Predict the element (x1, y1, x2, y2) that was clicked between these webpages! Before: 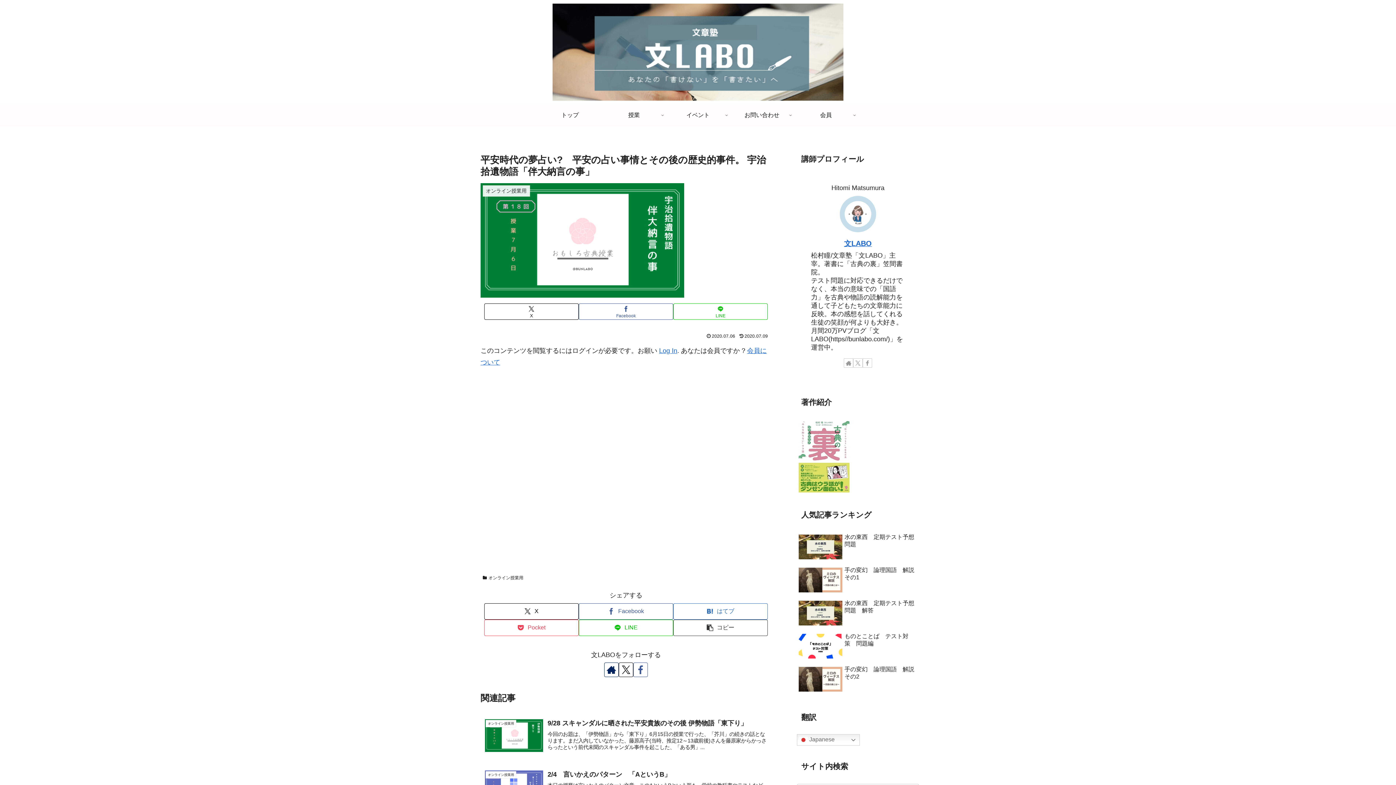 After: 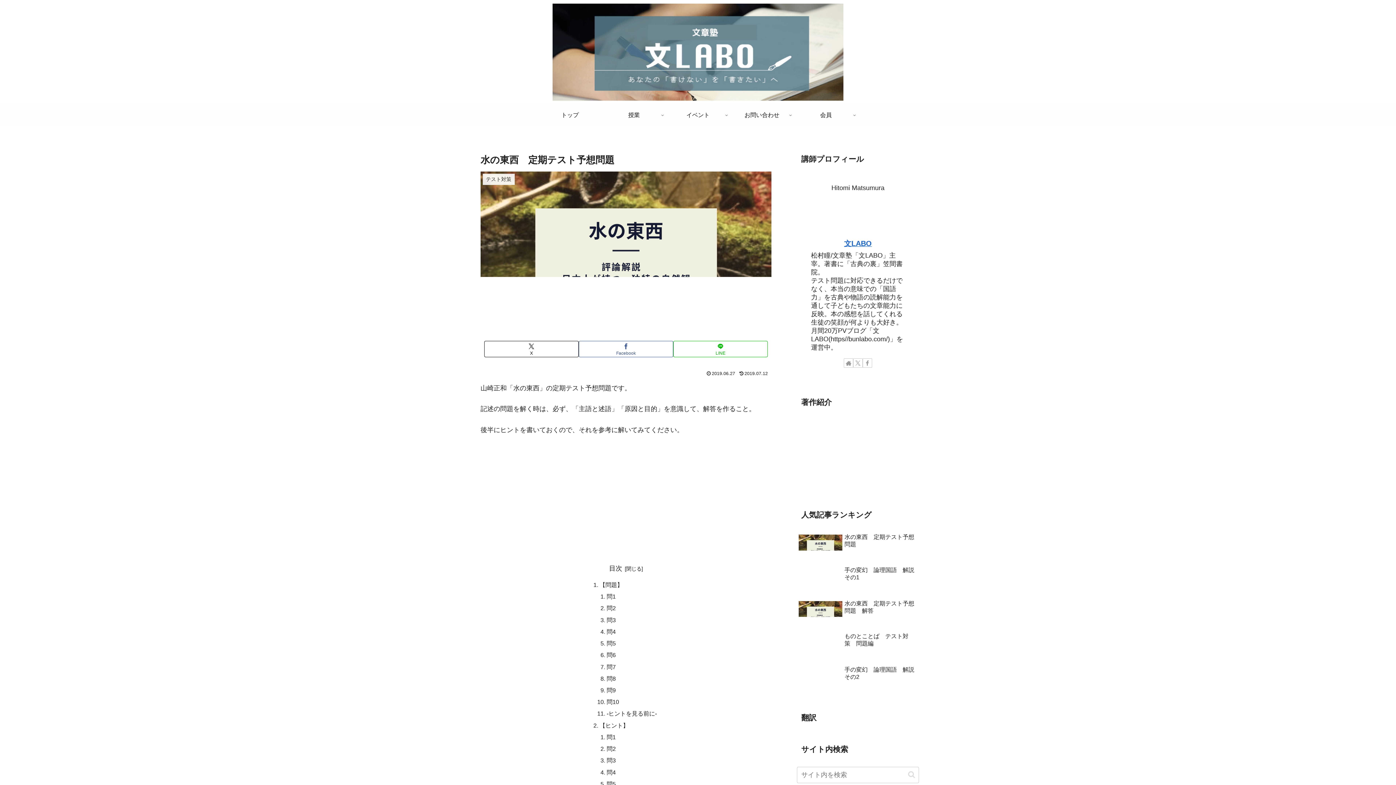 Action: bbox: (797, 532, 919, 563) label: 水の東西　定期テスト予想問題